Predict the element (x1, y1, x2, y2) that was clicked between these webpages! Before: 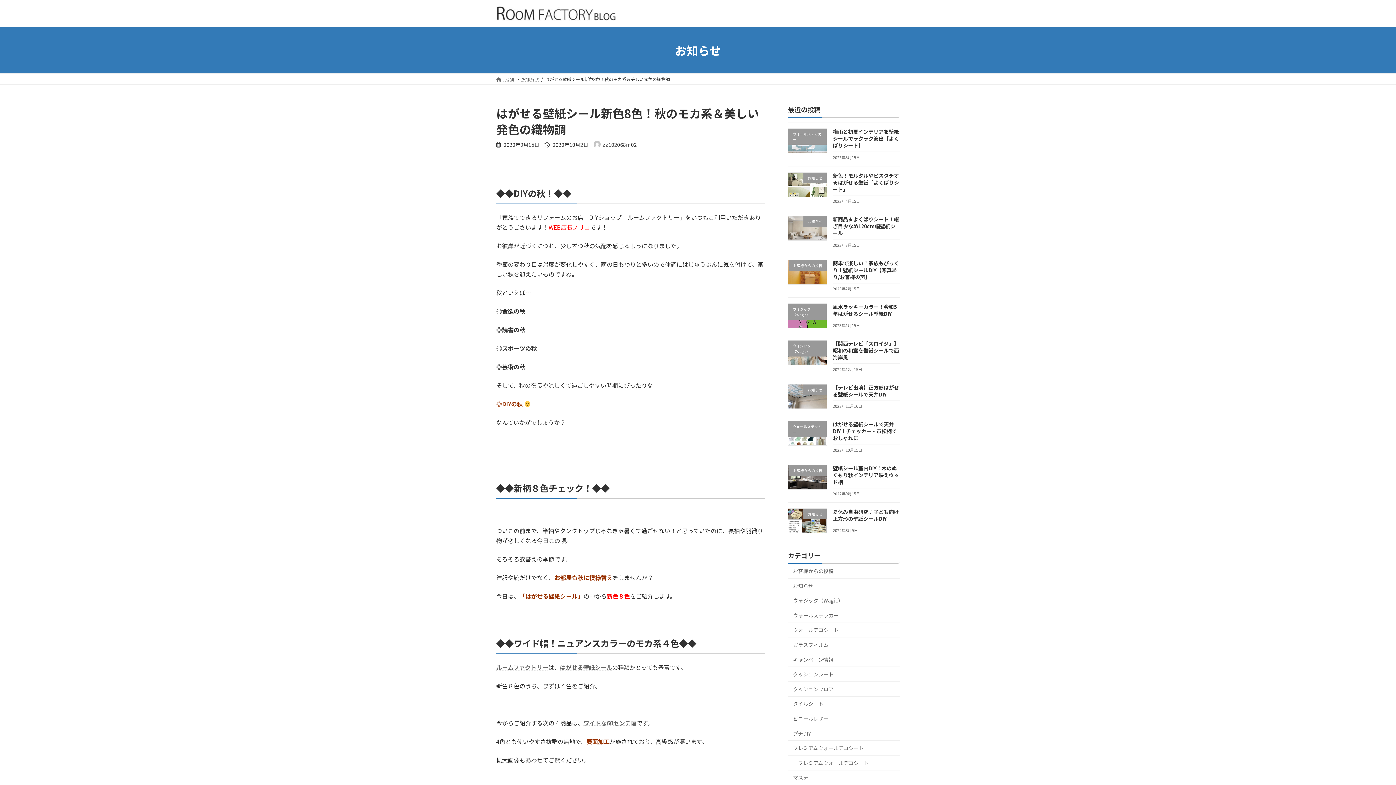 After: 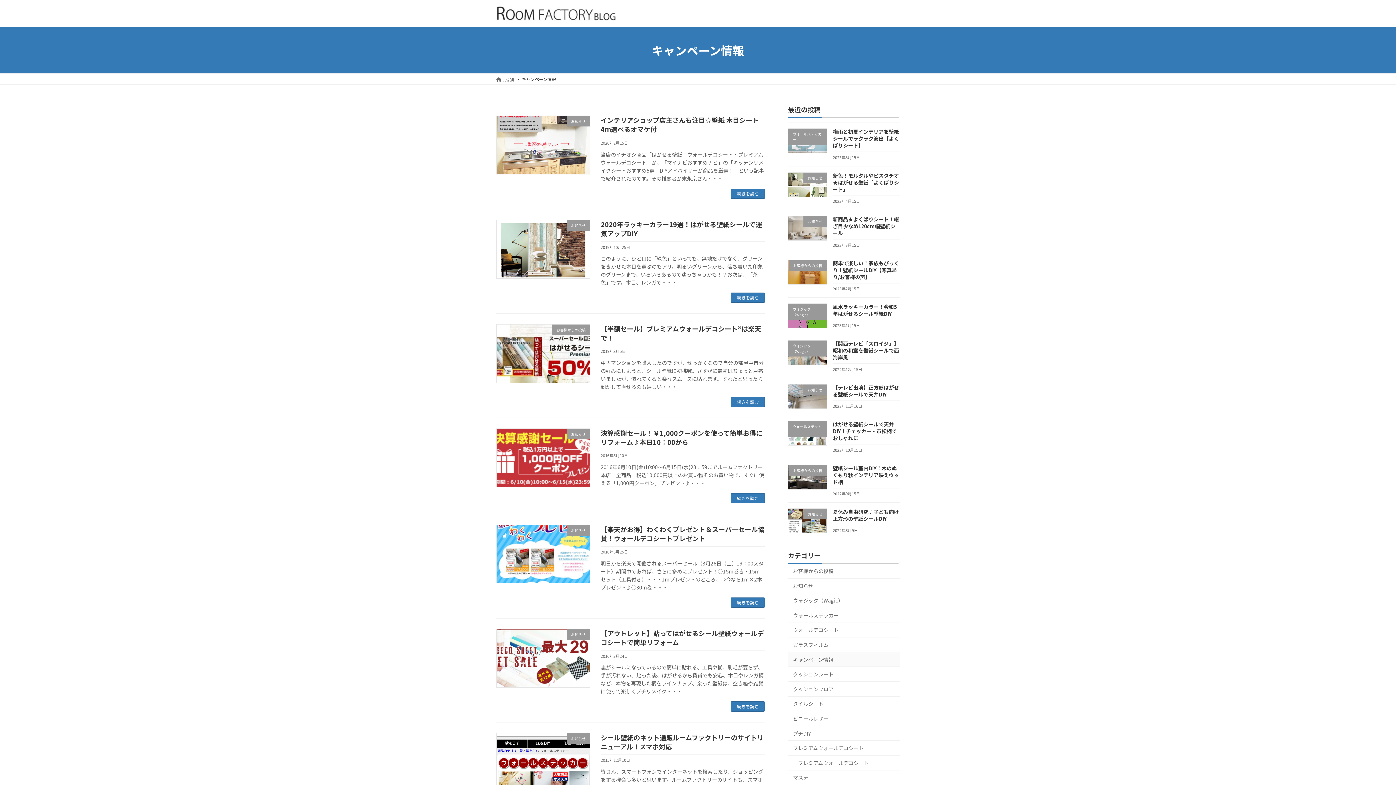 Action: bbox: (788, 652, 900, 667) label: キャンペーン情報